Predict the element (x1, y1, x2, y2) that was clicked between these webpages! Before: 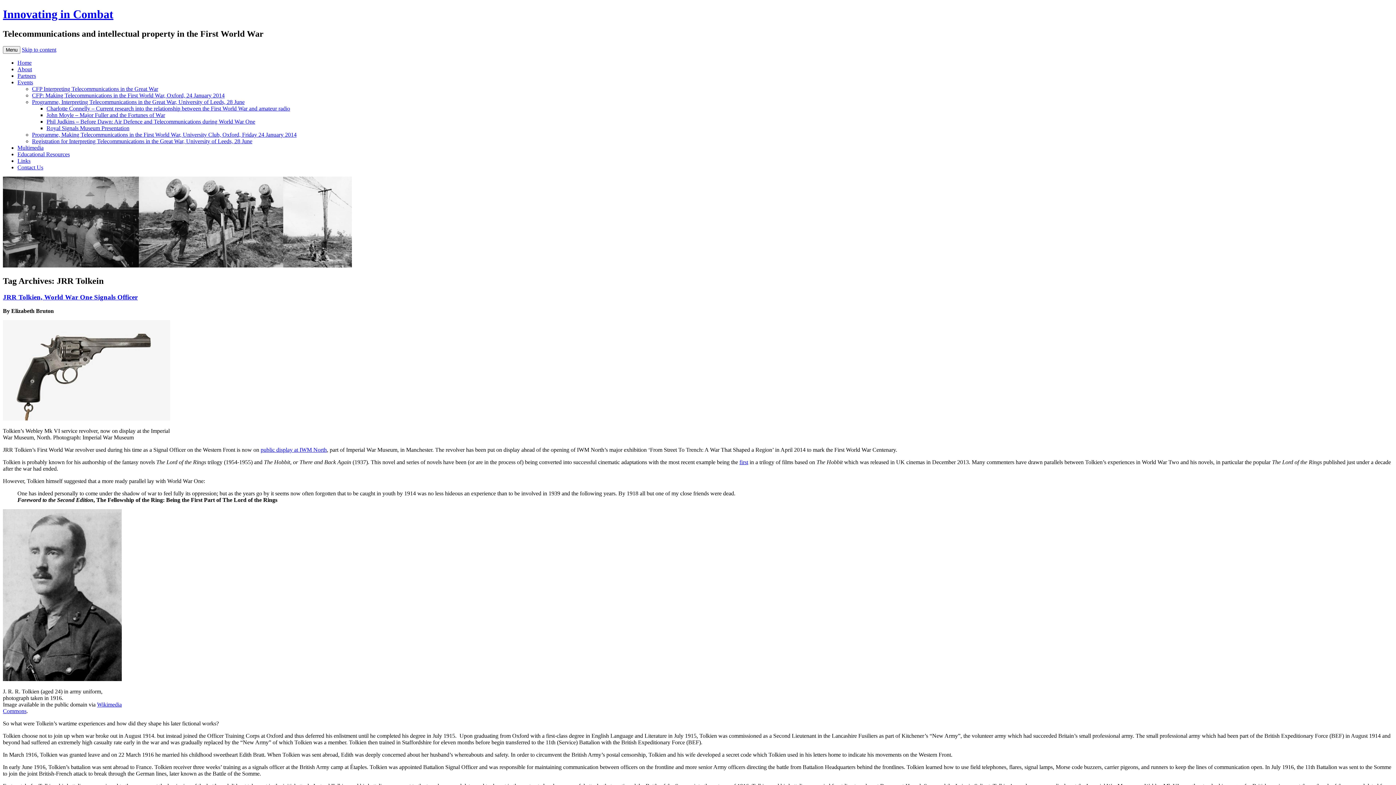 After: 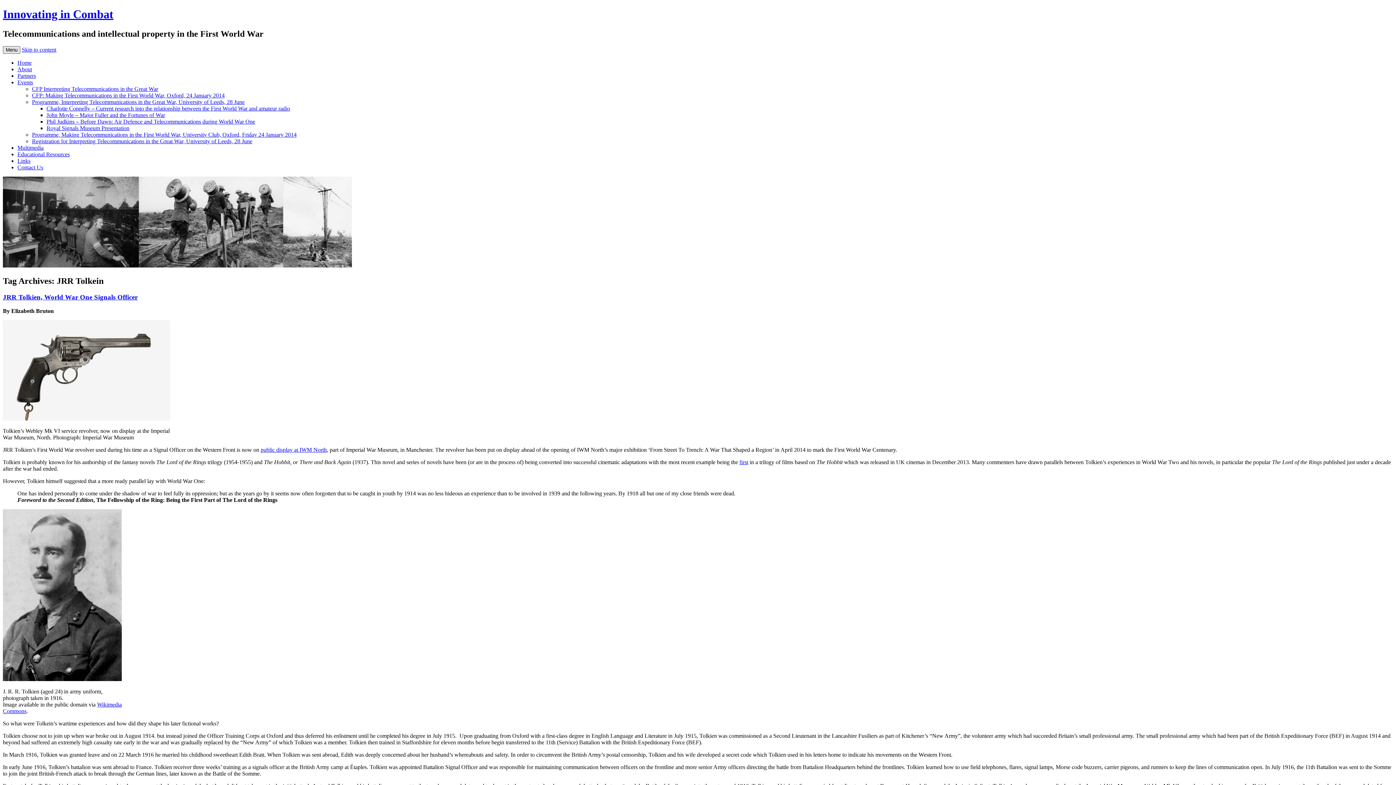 Action: bbox: (2, 46, 20, 53) label: Menu